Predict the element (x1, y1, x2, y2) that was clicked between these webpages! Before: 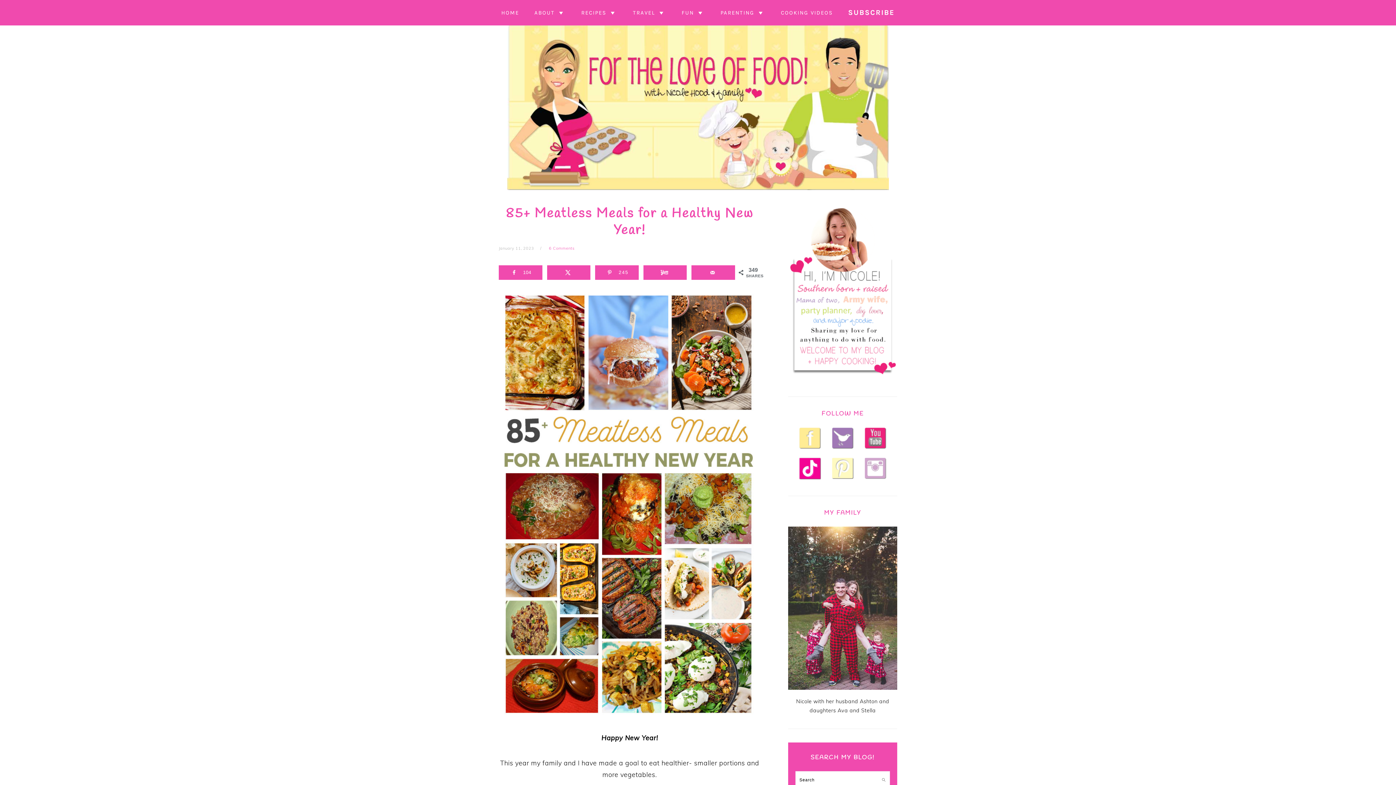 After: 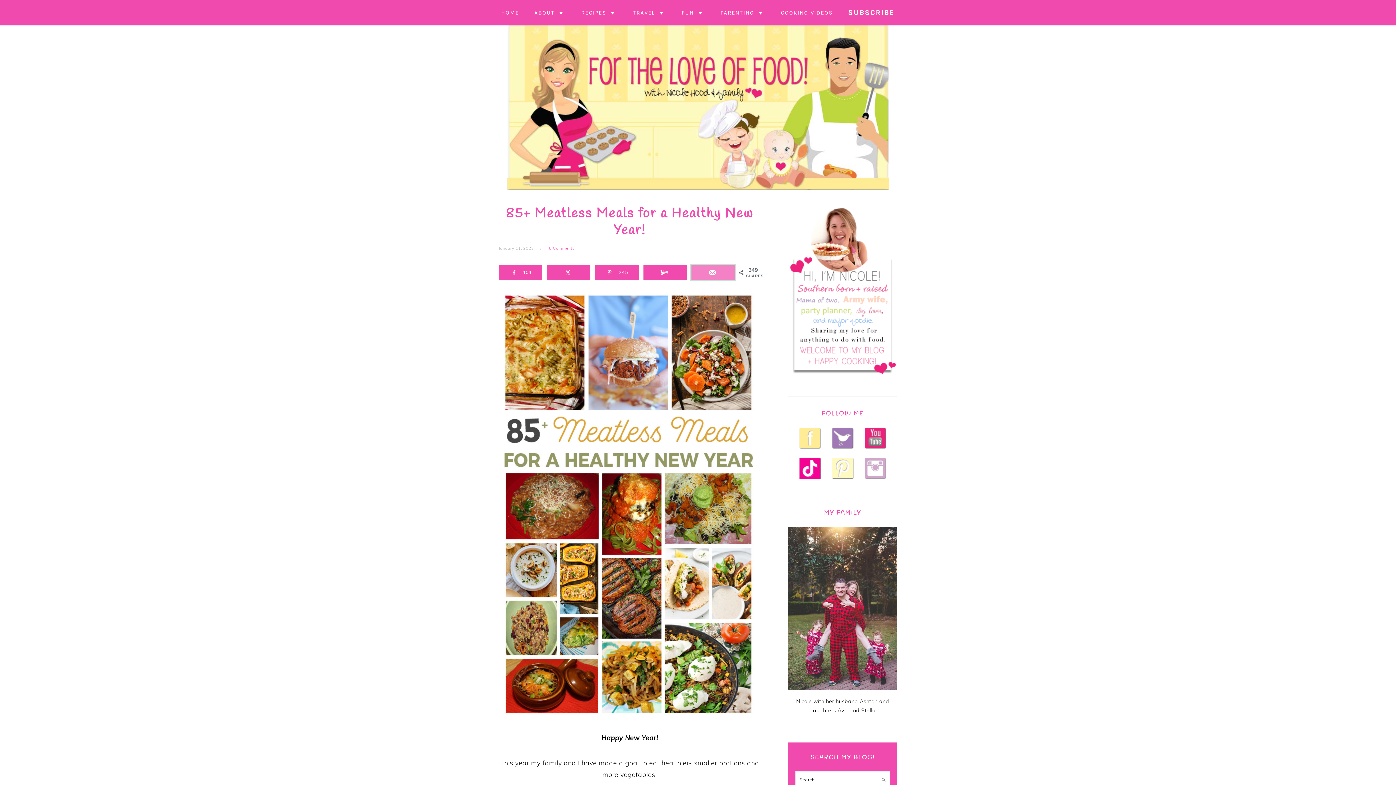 Action: bbox: (691, 265, 735, 280) label: Send over email